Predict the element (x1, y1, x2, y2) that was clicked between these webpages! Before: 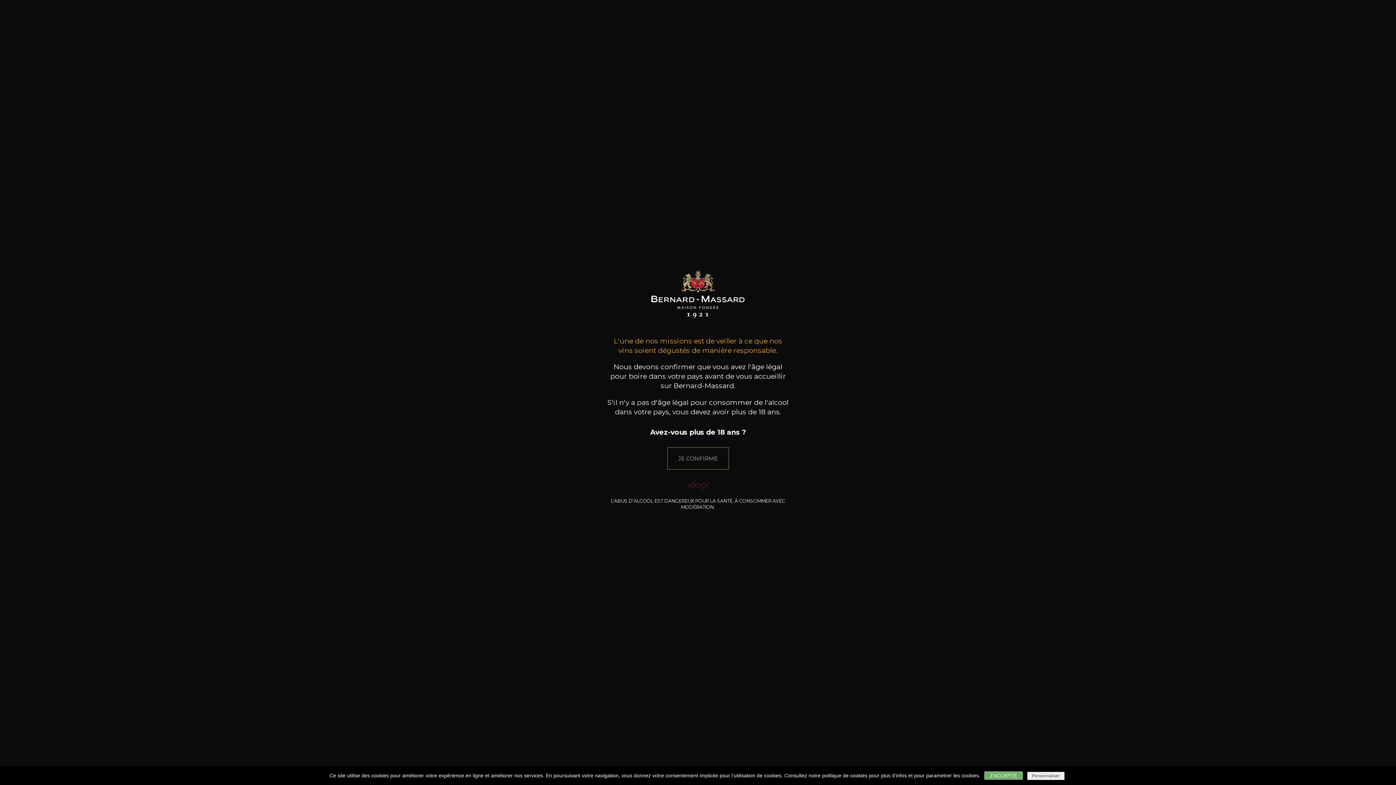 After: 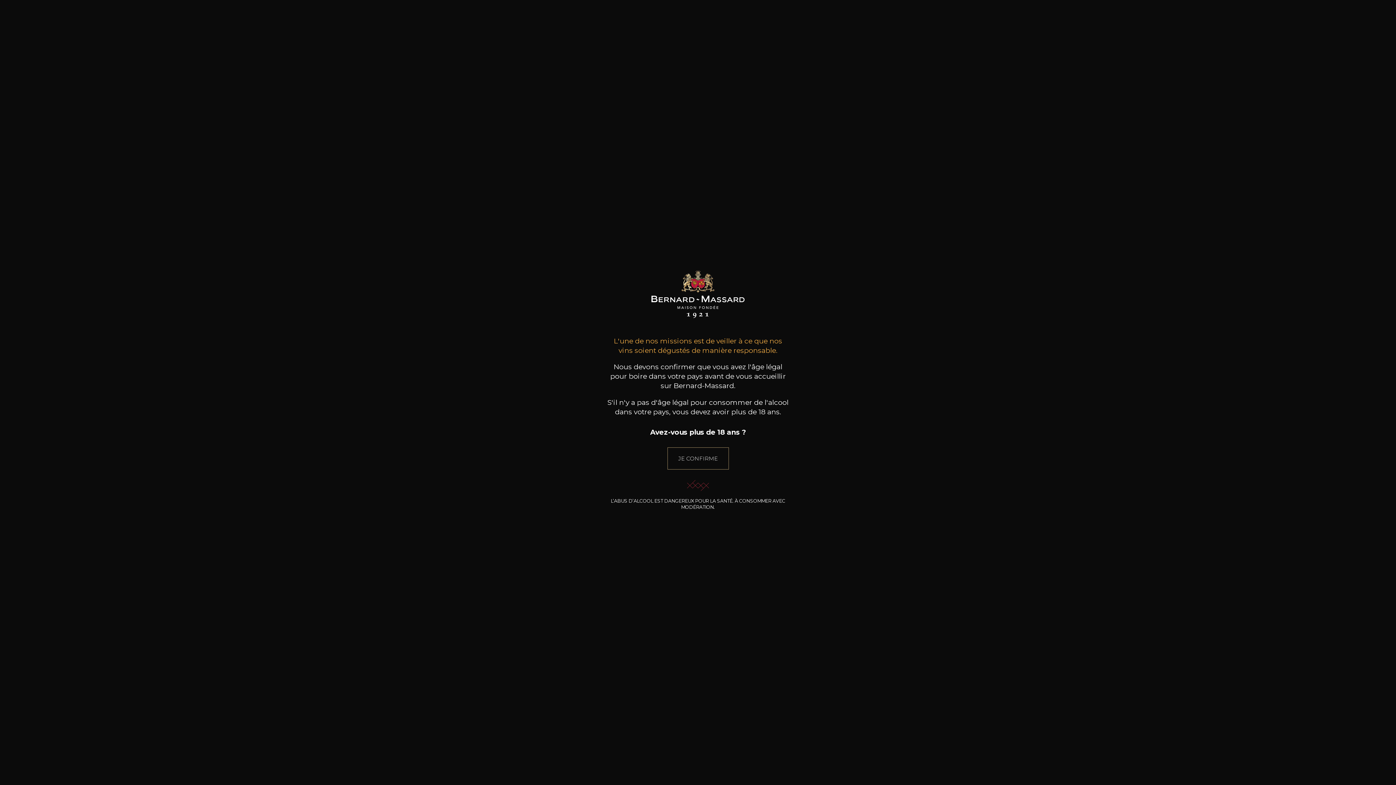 Action: label: J'ACCEPTE bbox: (984, 772, 1022, 780)